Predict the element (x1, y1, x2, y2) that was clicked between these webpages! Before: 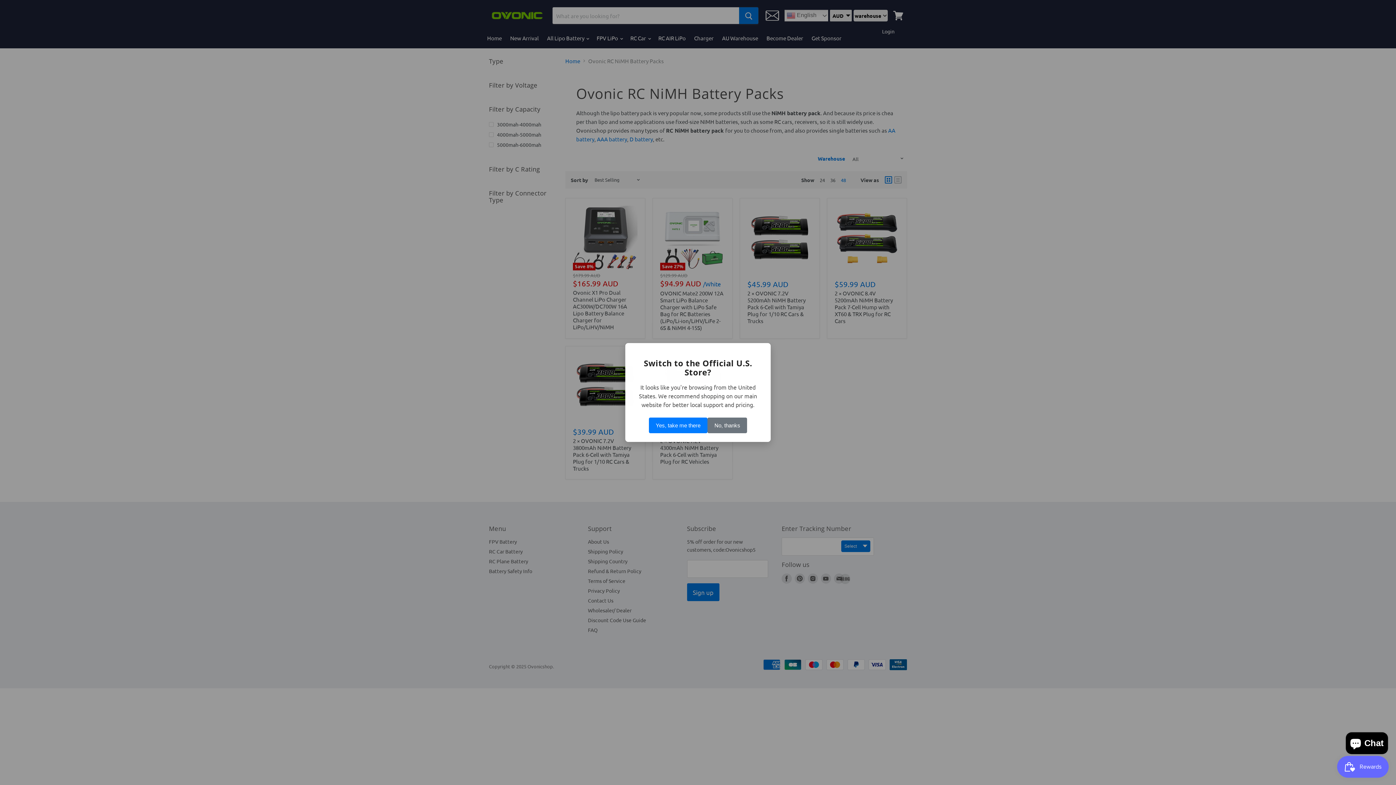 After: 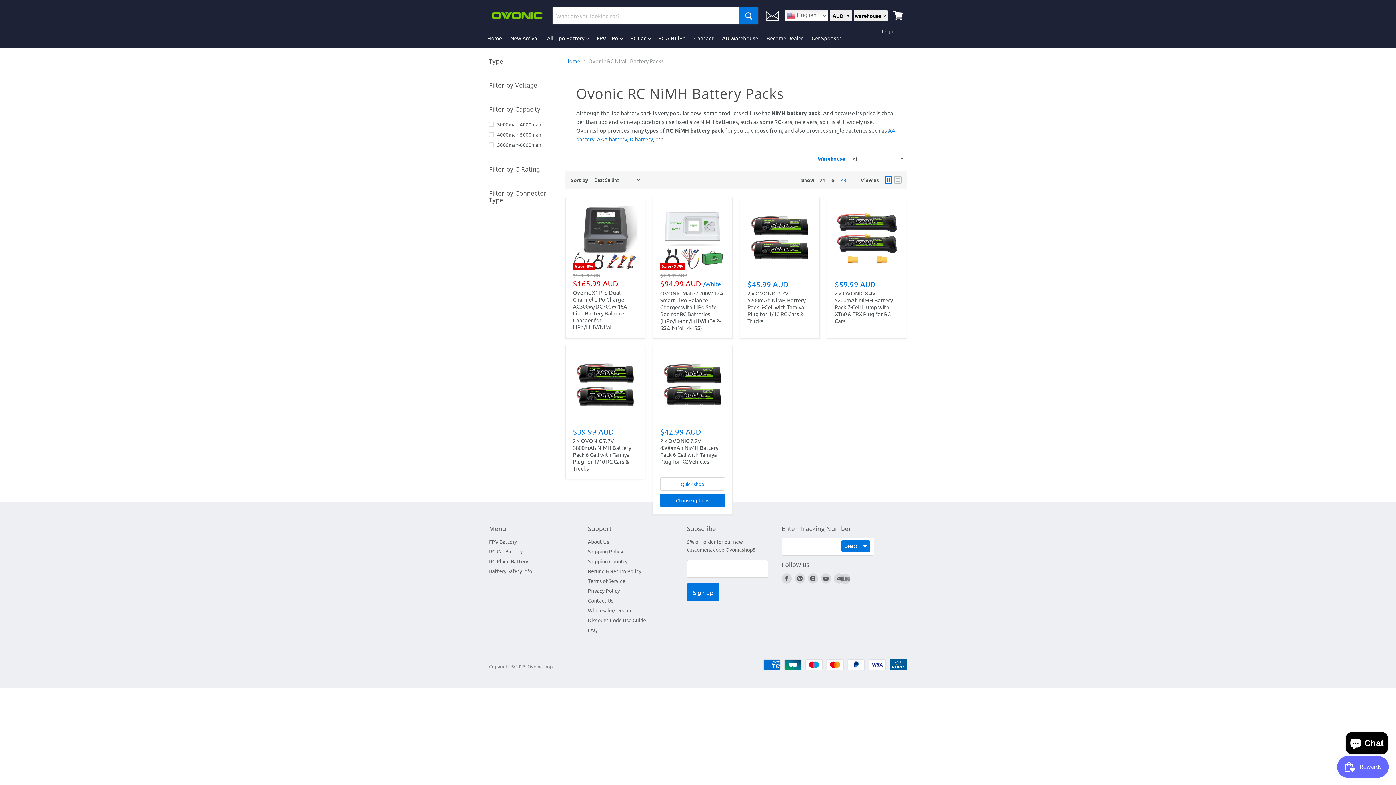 Action: label: No, thanks bbox: (707, 417, 747, 433)